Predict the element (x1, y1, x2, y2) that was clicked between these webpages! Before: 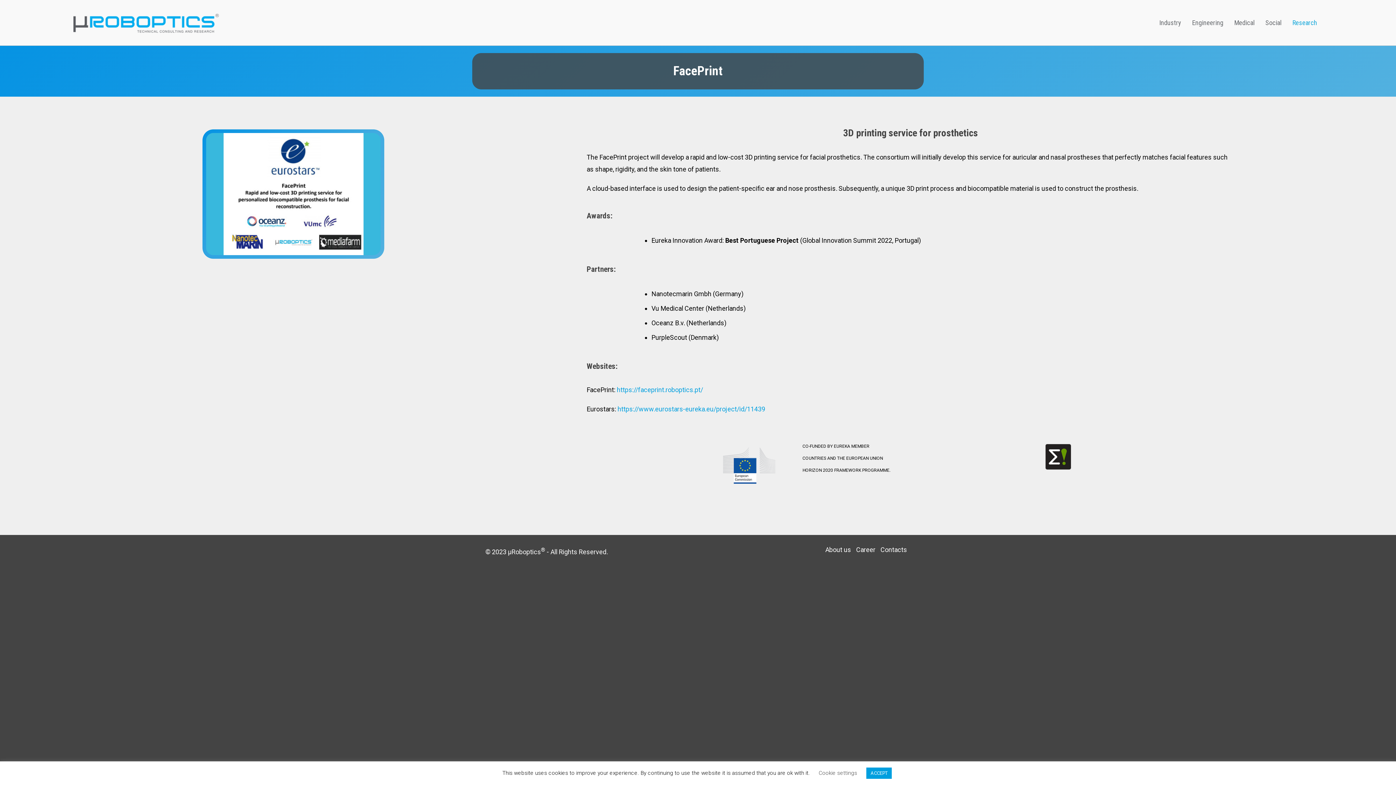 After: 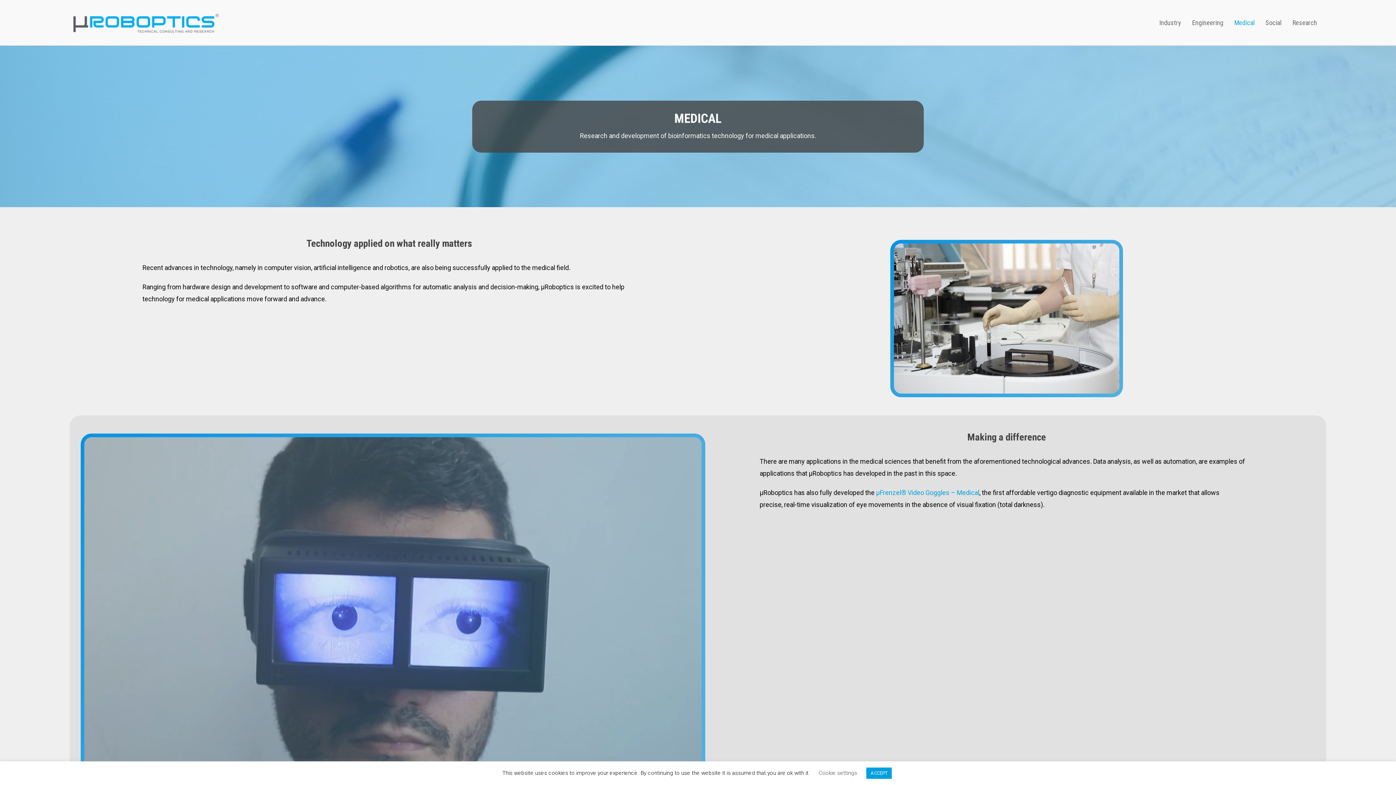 Action: bbox: (1229, 13, 1260, 31) label: Medical